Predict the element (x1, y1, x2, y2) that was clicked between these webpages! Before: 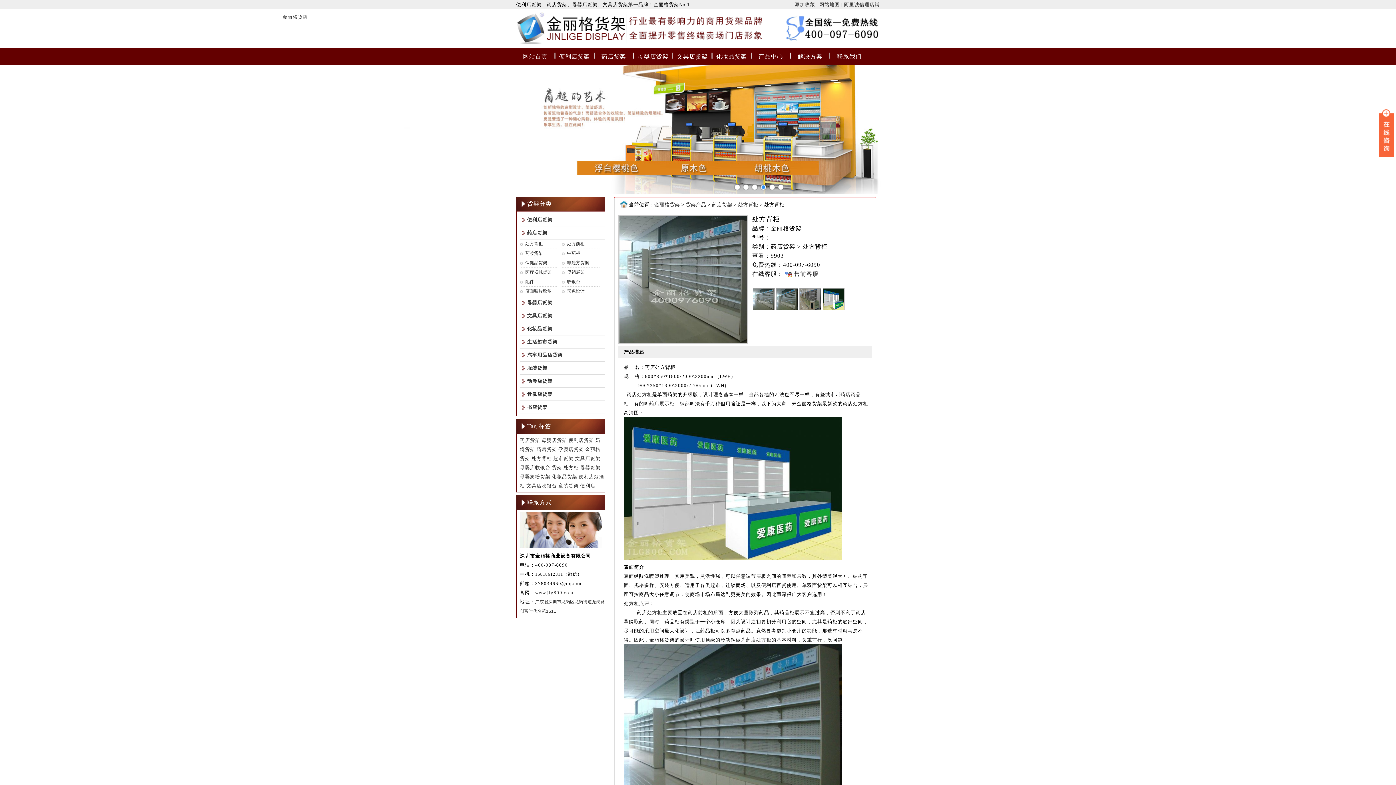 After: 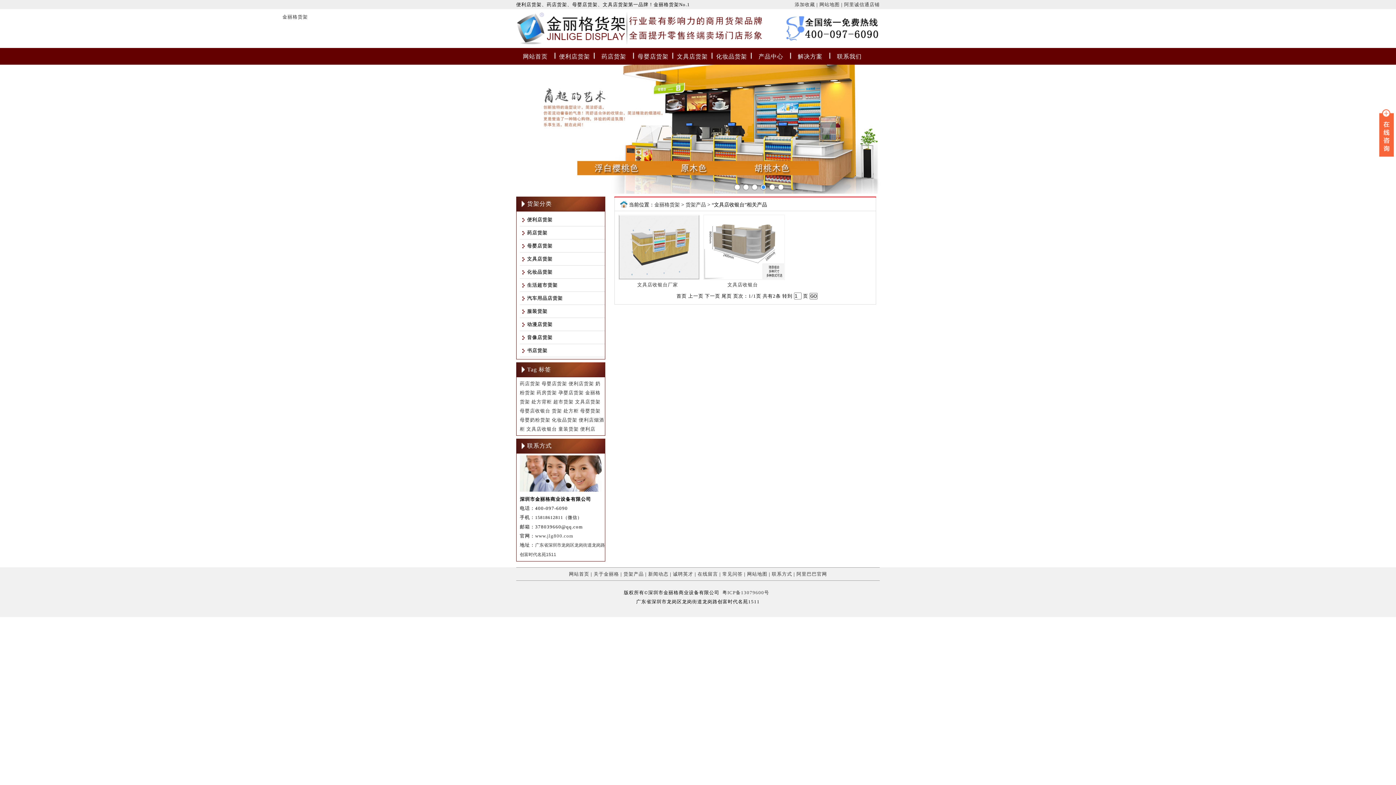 Action: bbox: (526, 483, 557, 488) label: 文具店收银台